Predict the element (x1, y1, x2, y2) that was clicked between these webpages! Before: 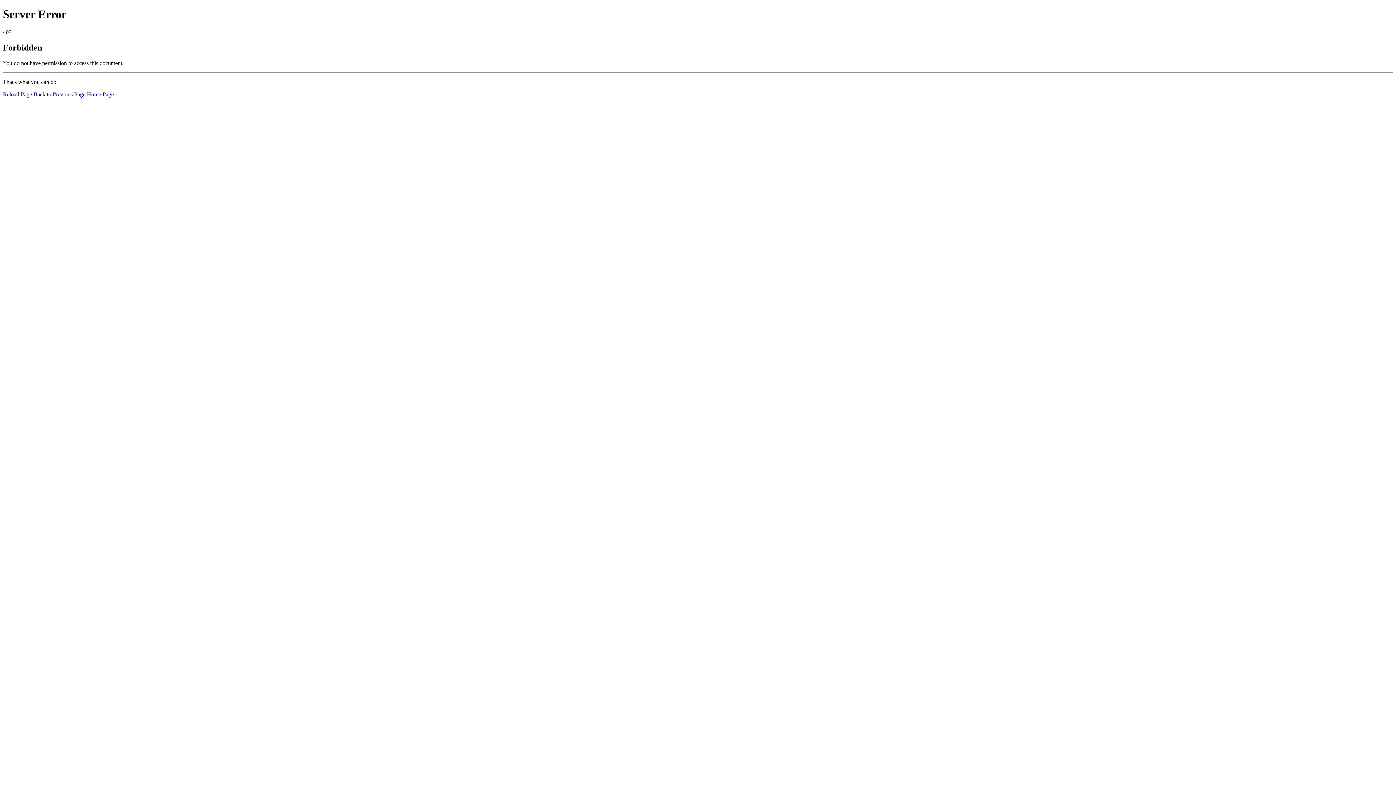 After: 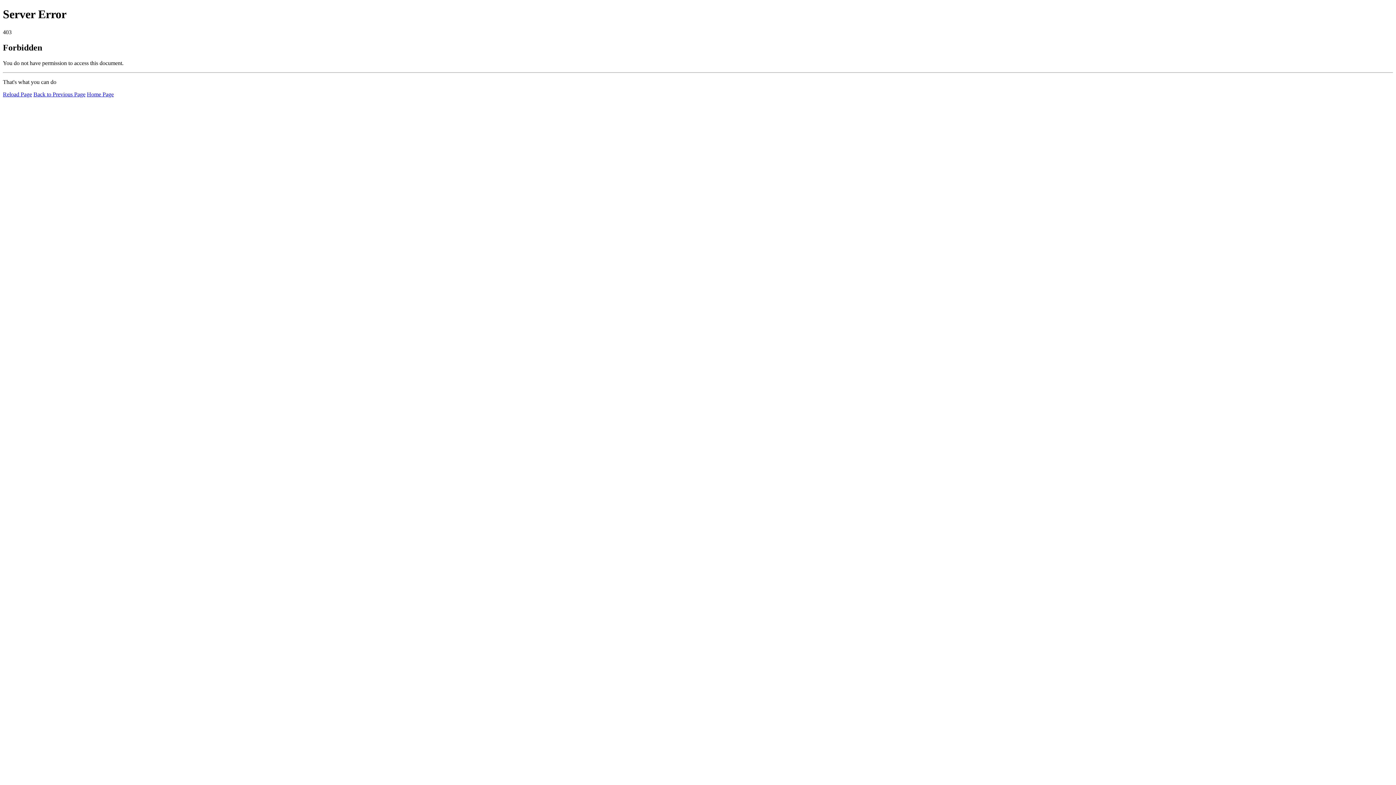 Action: label: Home Page bbox: (86, 91, 113, 97)